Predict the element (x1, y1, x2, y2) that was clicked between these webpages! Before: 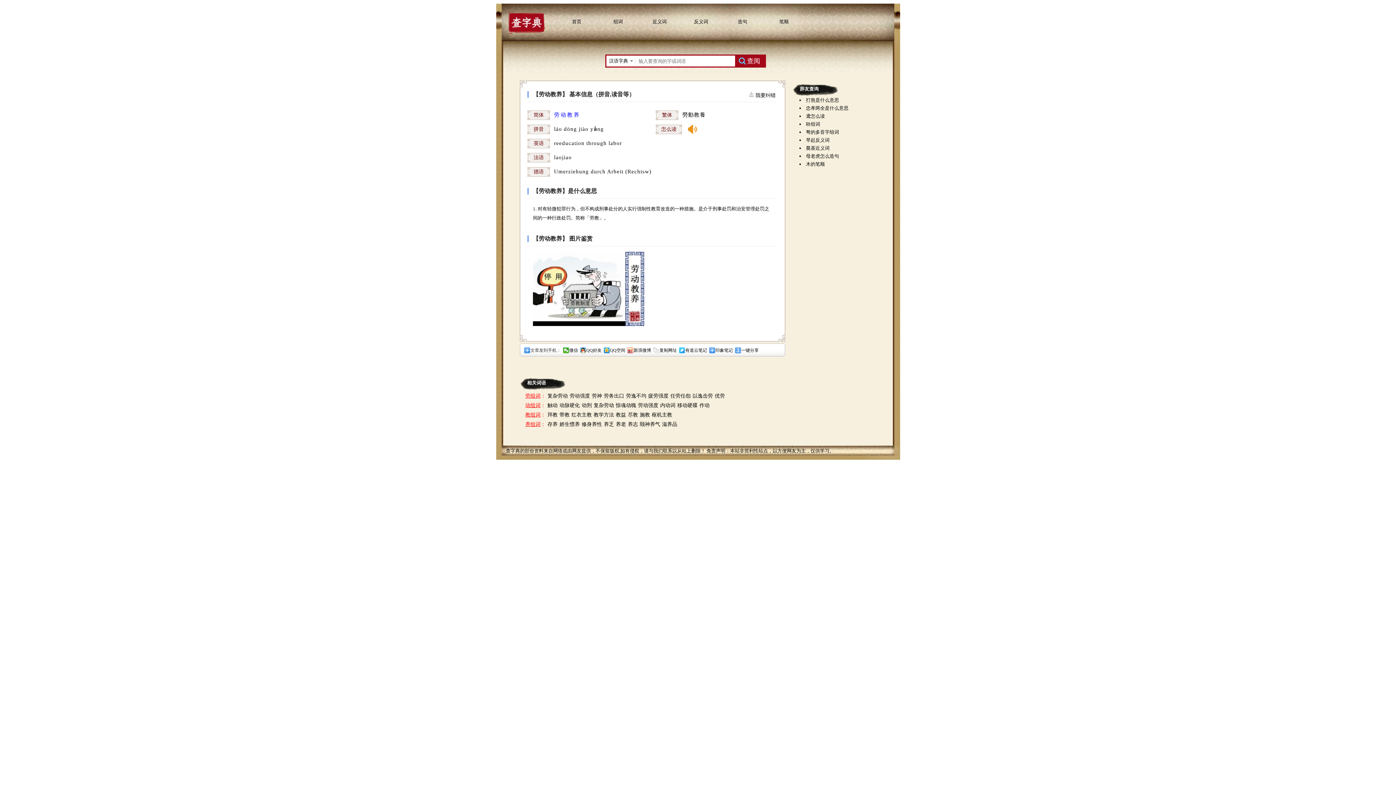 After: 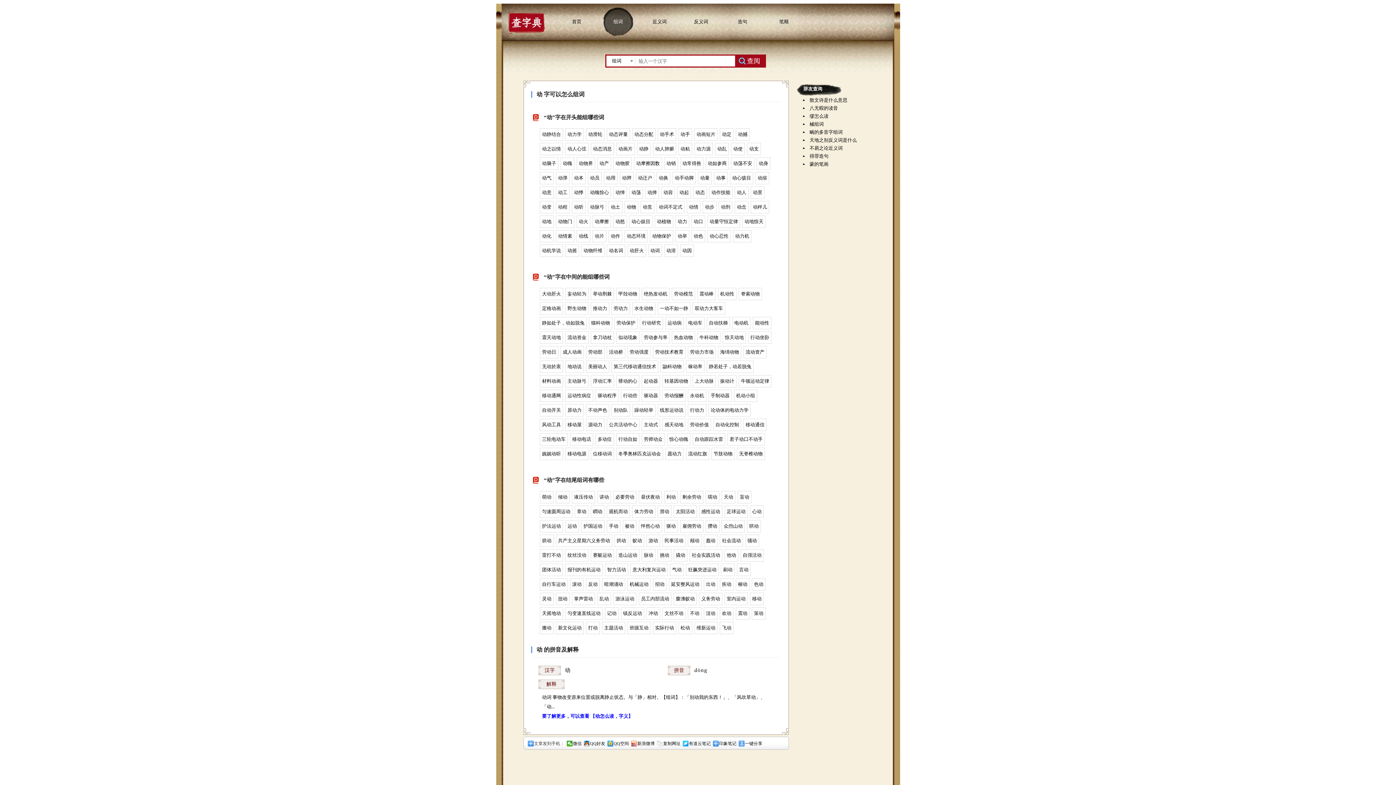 Action: label: 动组词 bbox: (525, 402, 540, 408)